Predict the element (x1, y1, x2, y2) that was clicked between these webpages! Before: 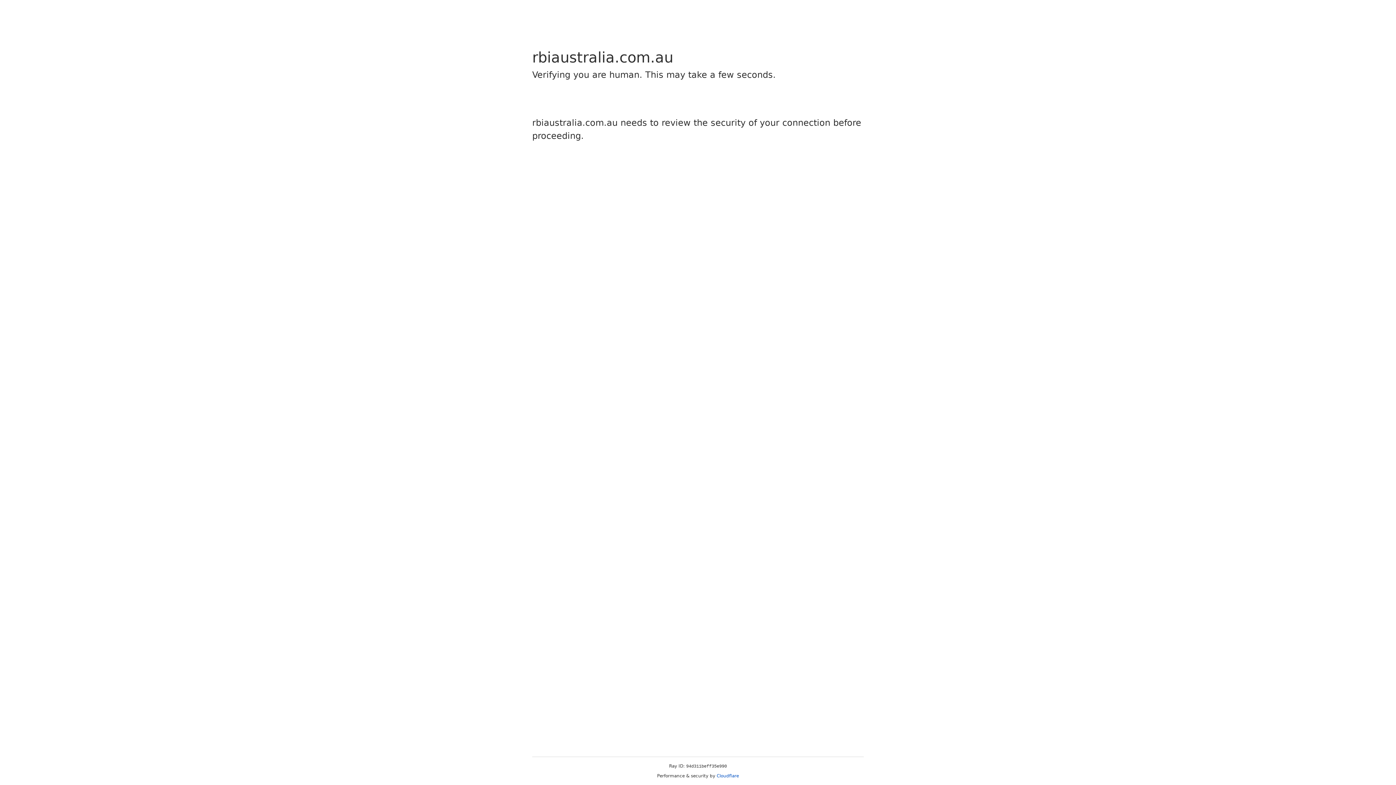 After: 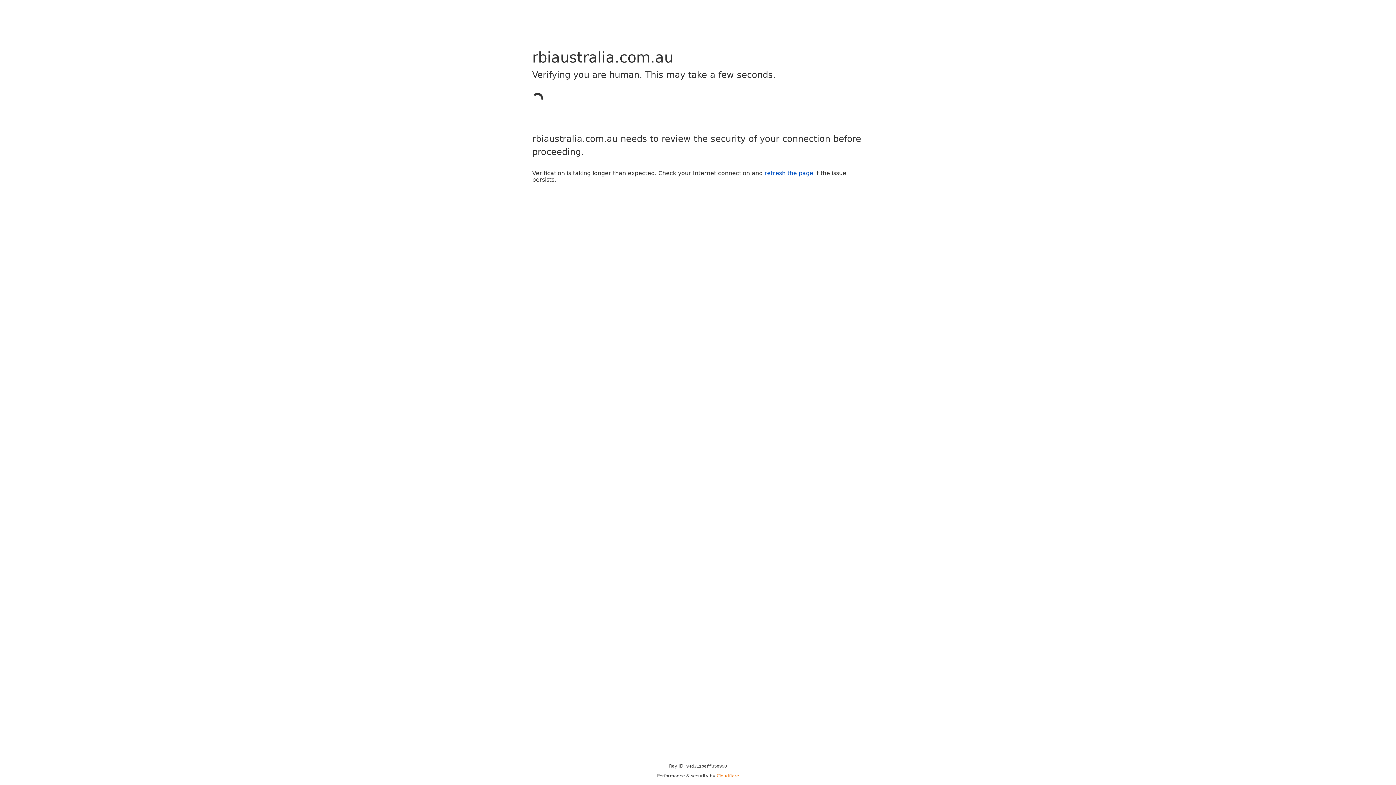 Action: label: Cloudflare bbox: (716, 773, 739, 778)